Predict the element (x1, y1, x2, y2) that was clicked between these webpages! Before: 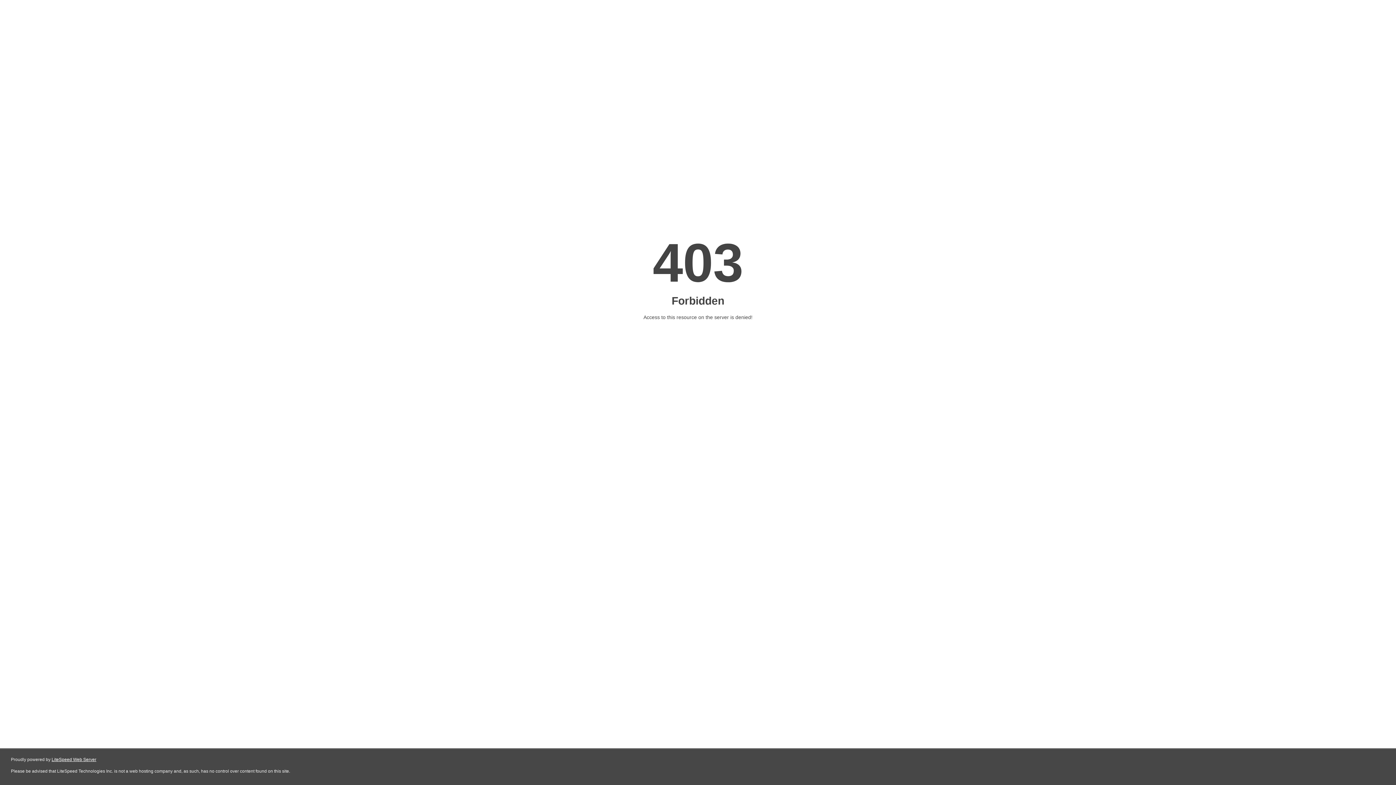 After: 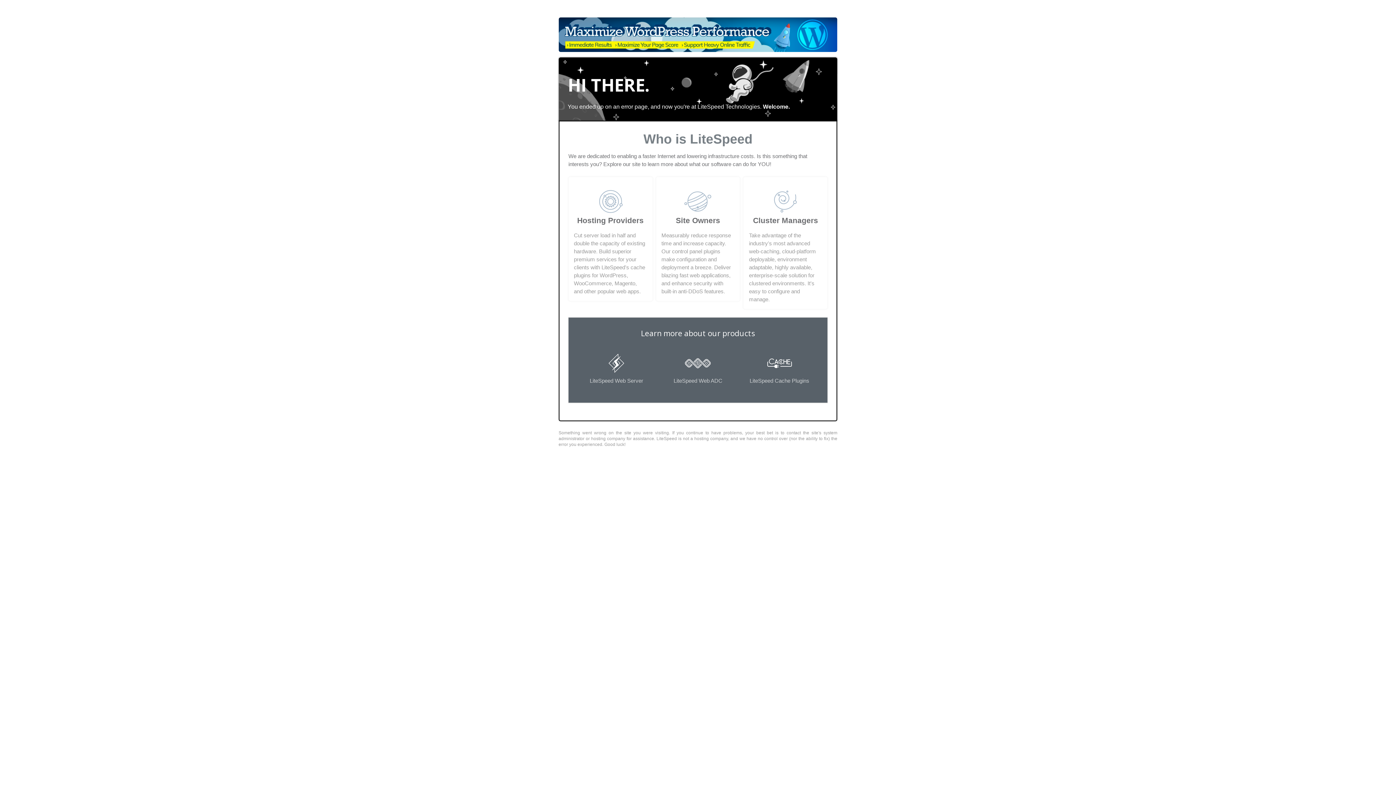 Action: bbox: (51, 757, 96, 762) label: LiteSpeed Web Server